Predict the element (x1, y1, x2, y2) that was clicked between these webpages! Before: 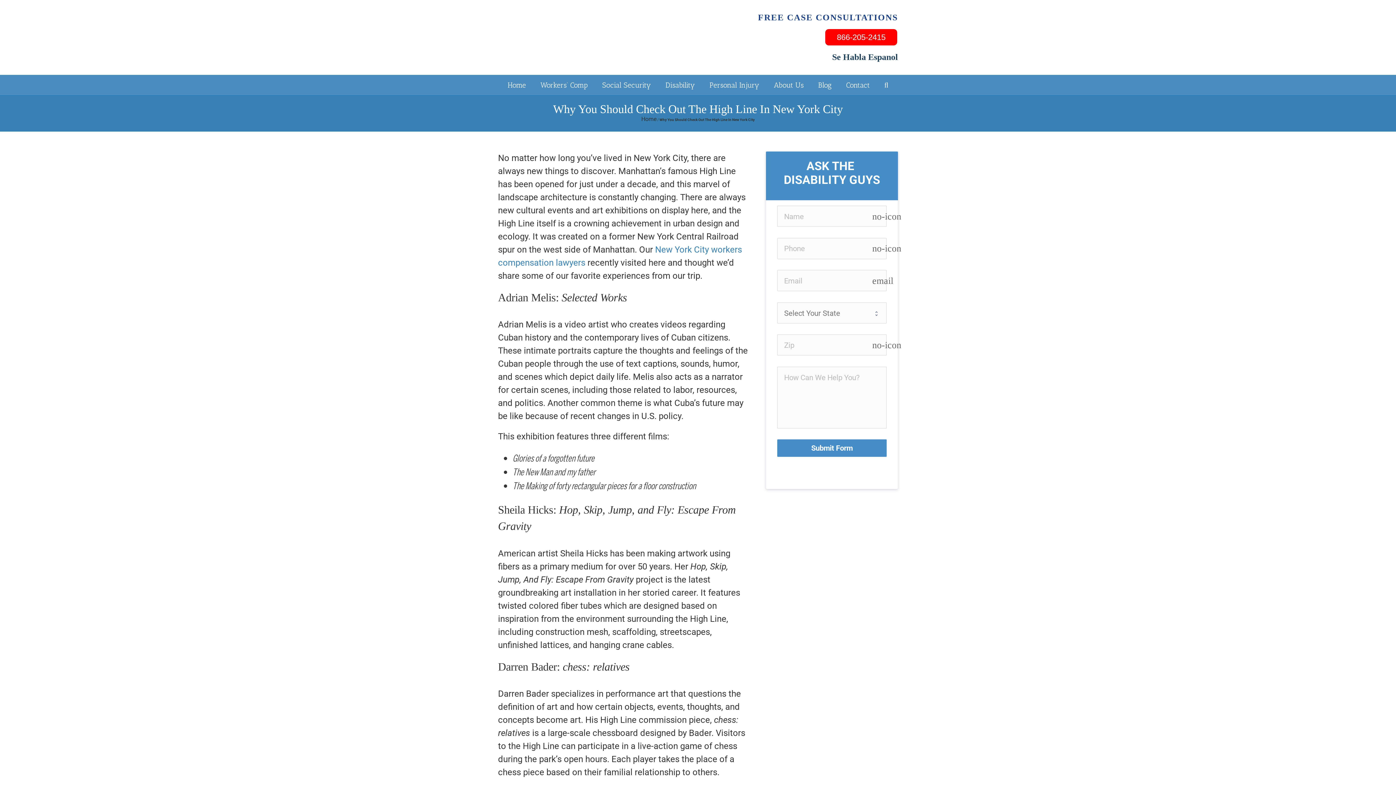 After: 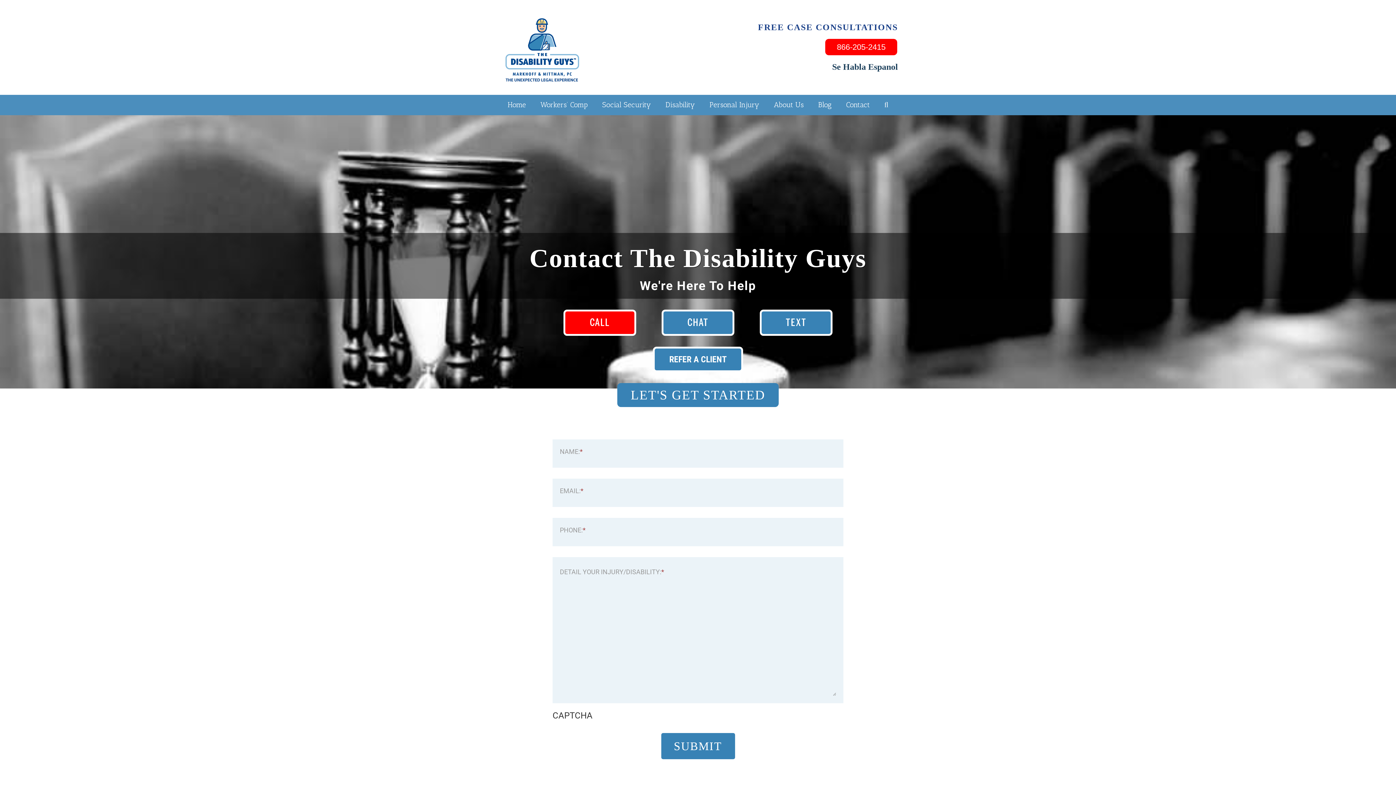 Action: label: Contact bbox: (846, 80, 870, 89)